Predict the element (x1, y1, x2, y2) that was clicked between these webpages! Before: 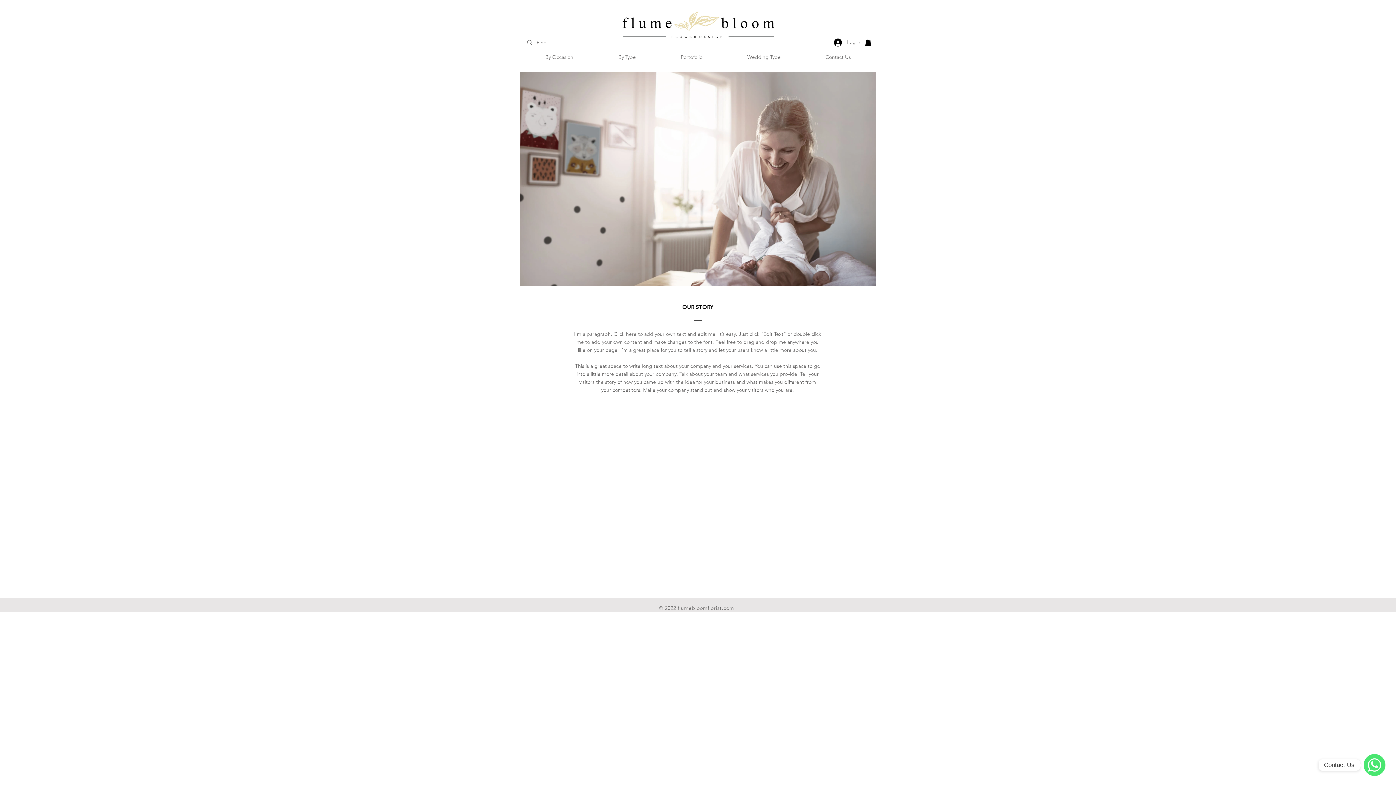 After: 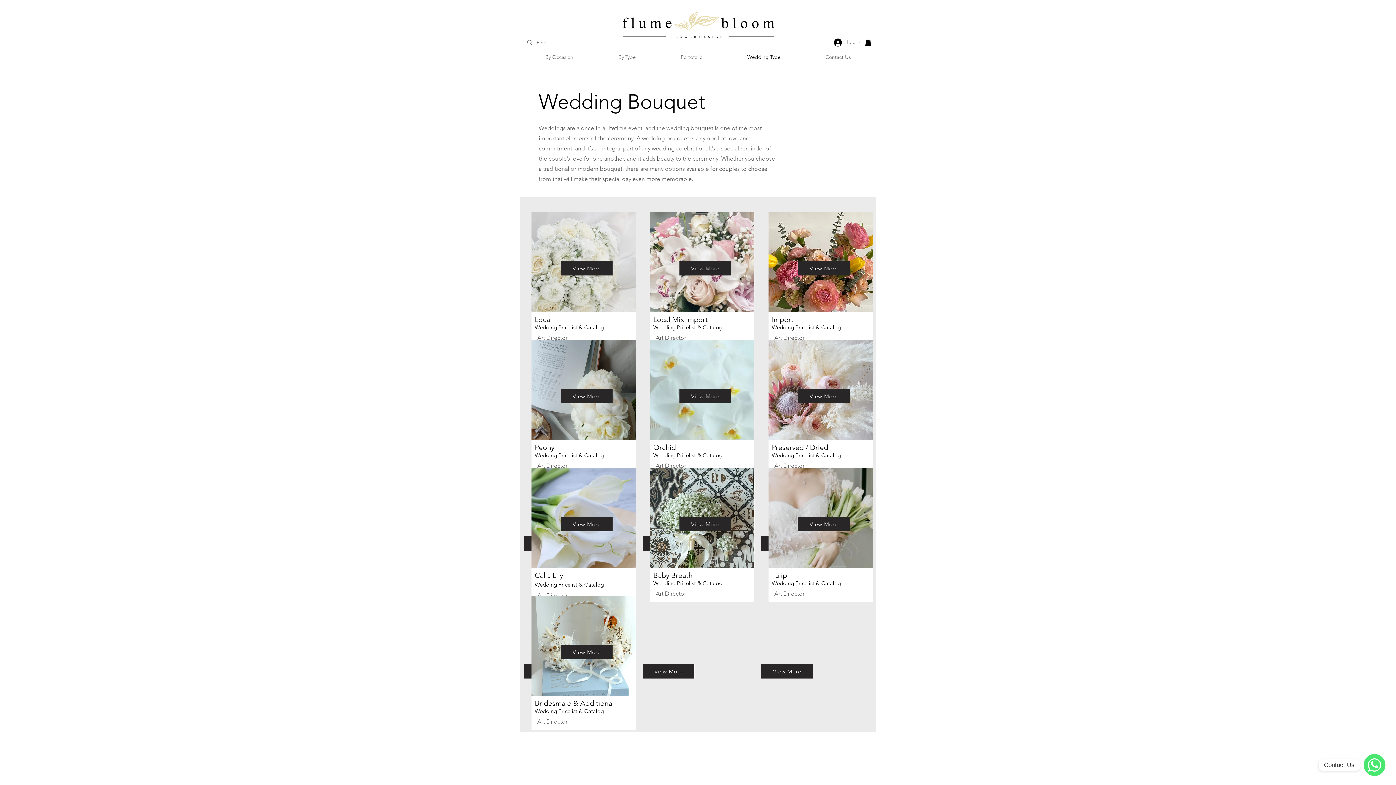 Action: bbox: (725, 51, 803, 62) label: Wedding Type